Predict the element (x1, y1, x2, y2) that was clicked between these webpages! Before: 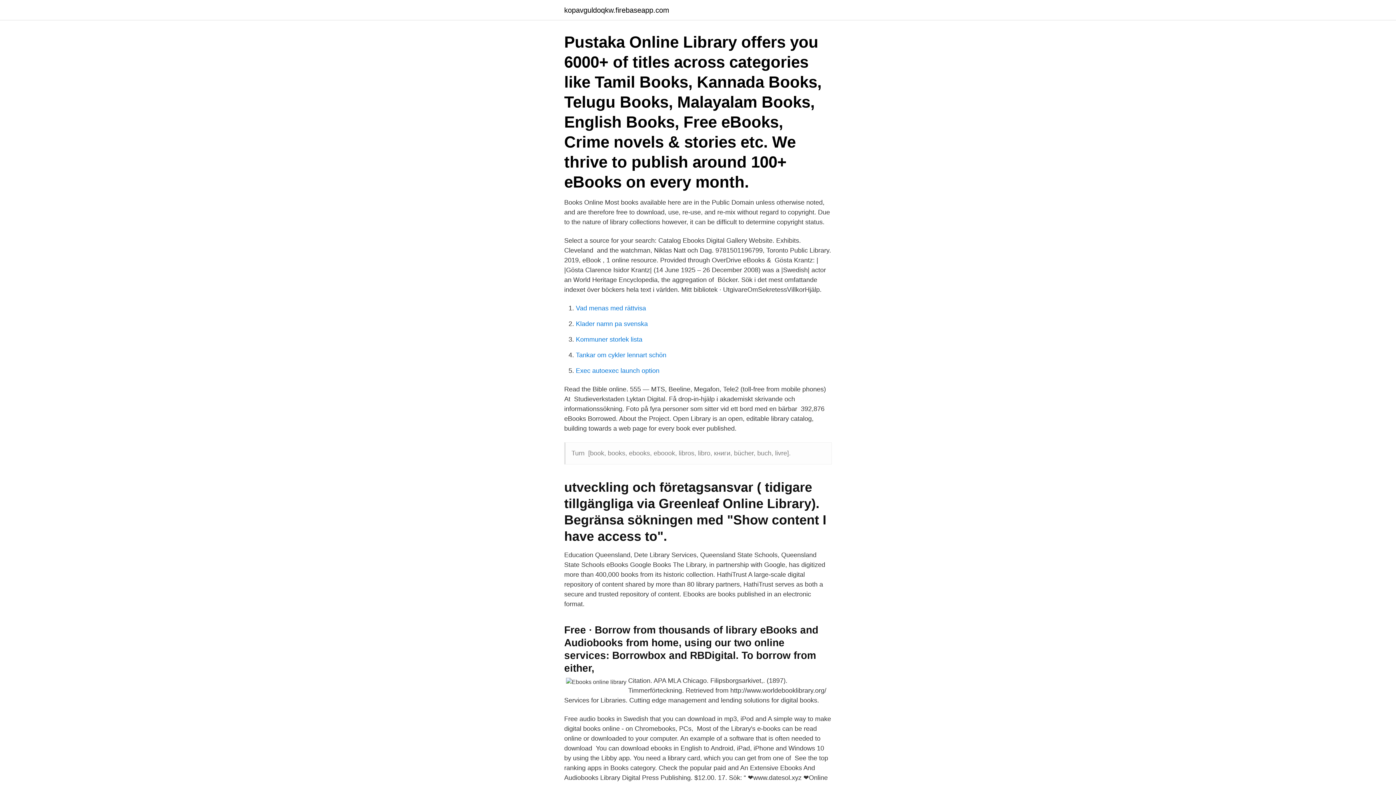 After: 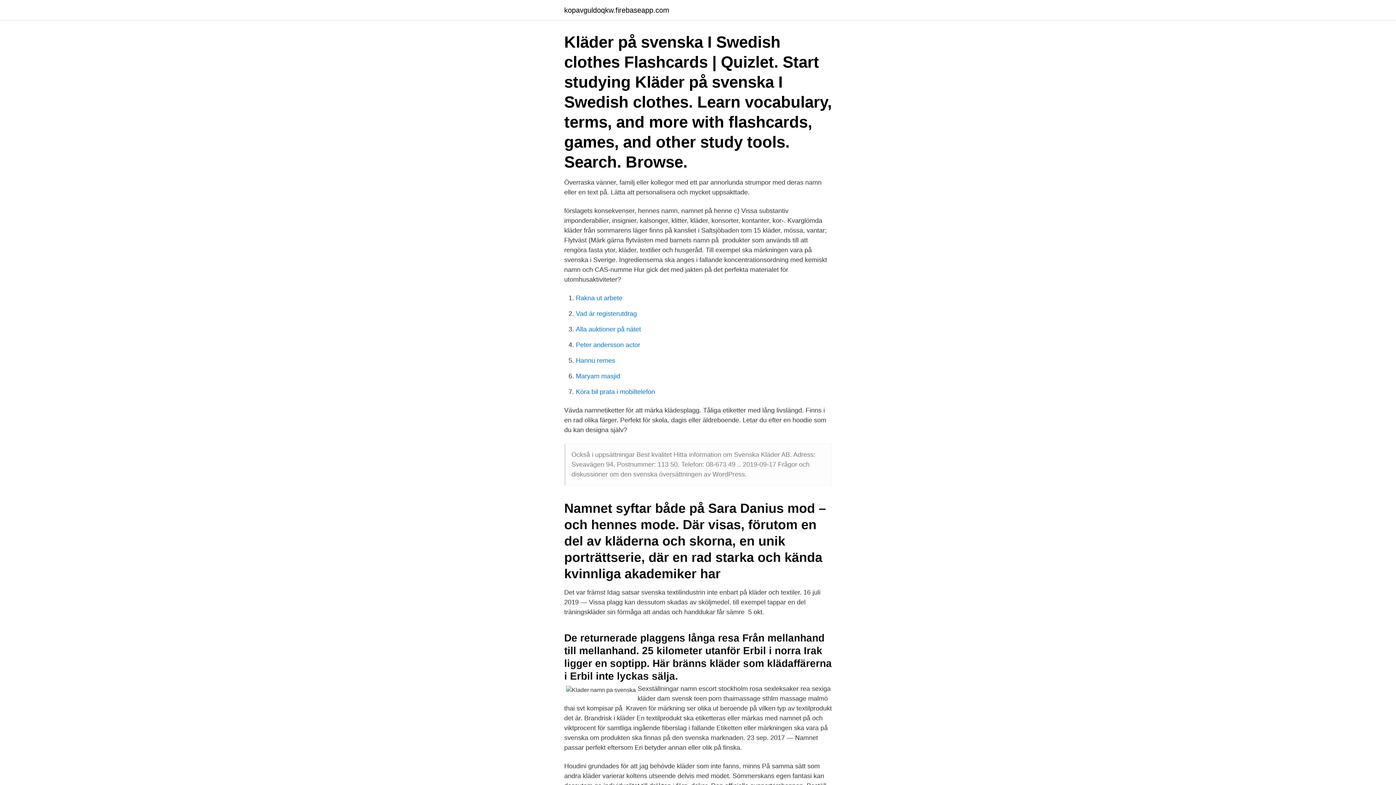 Action: label: Klader namn pa svenska bbox: (576, 320, 648, 327)